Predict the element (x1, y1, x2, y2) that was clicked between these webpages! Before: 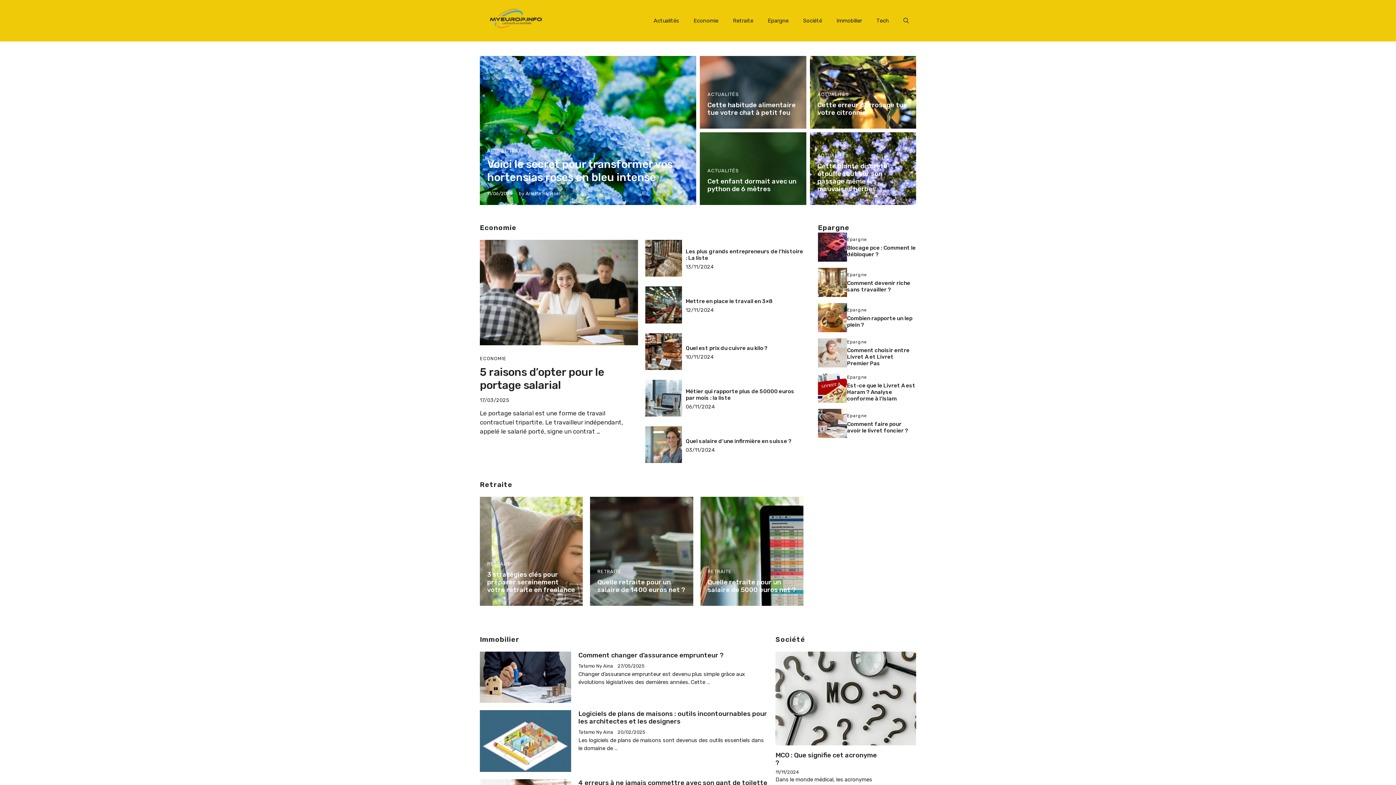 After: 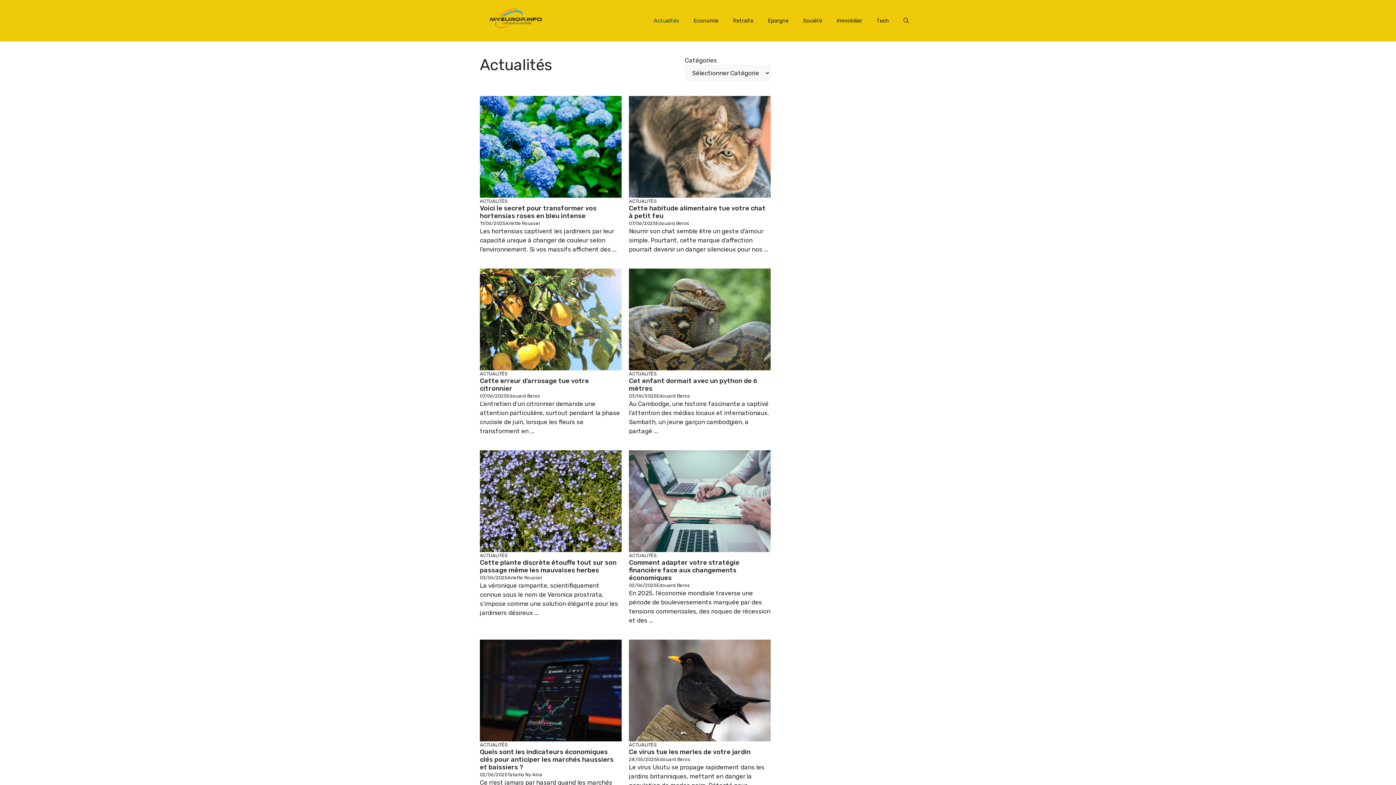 Action: label: Actualités bbox: (646, 9, 686, 31)